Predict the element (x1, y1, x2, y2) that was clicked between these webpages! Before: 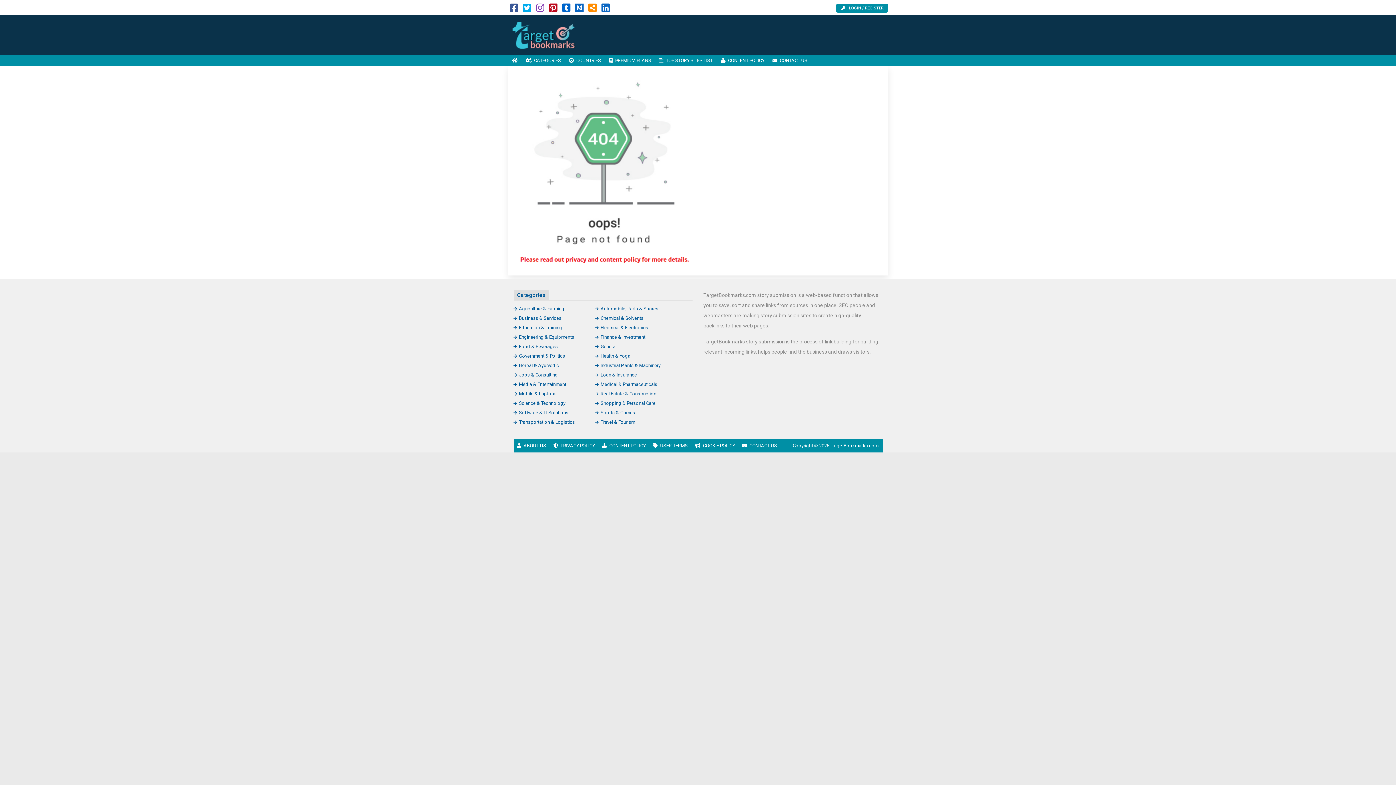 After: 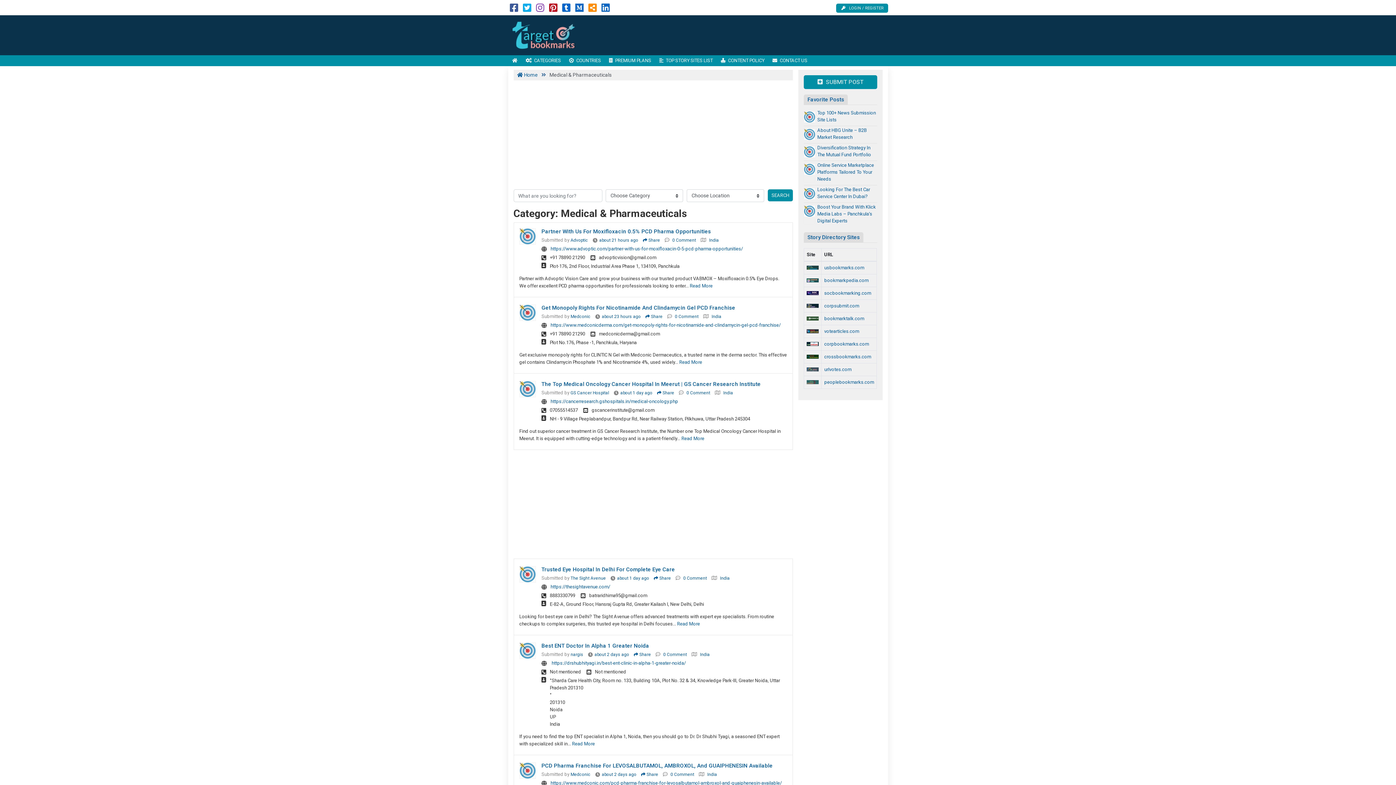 Action: label: Medical & Pharmaceuticals bbox: (595, 381, 657, 387)